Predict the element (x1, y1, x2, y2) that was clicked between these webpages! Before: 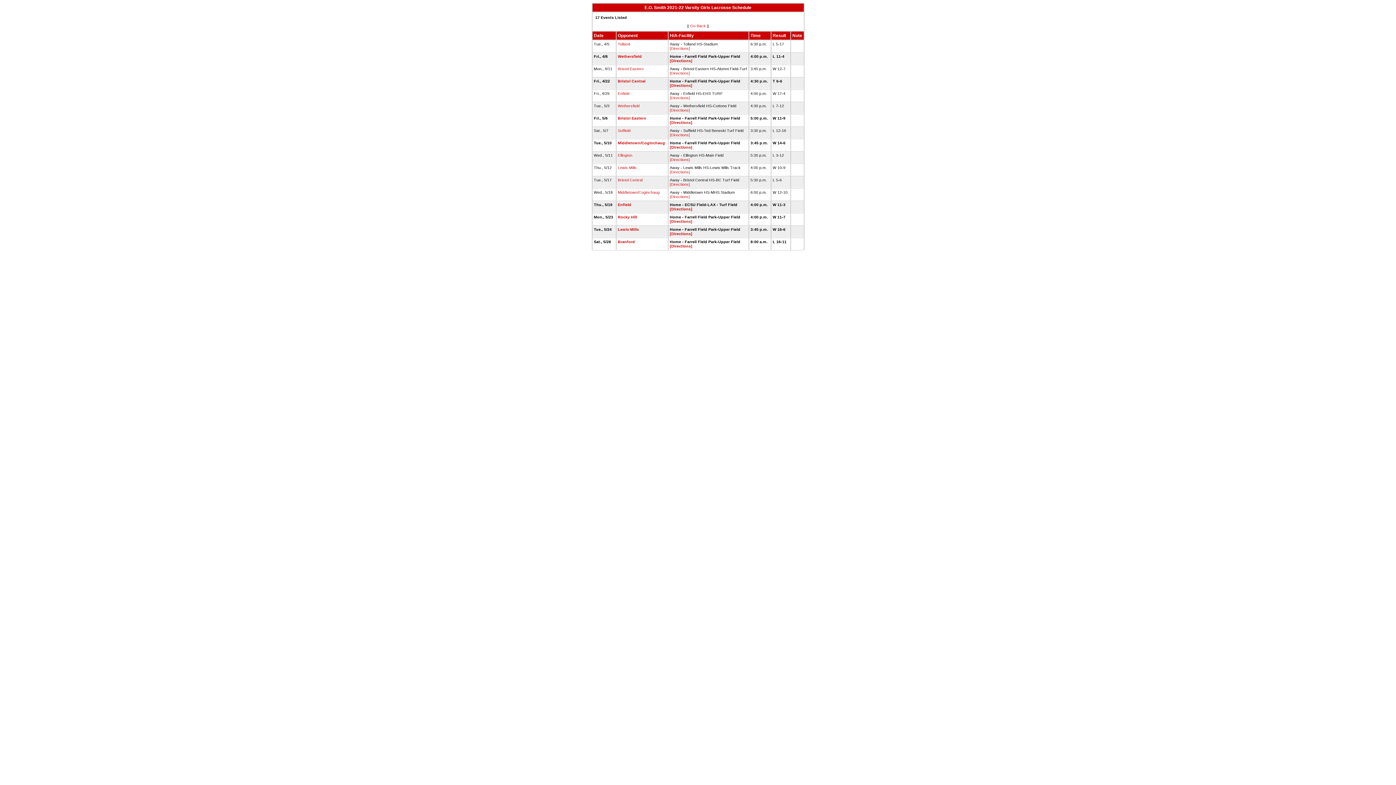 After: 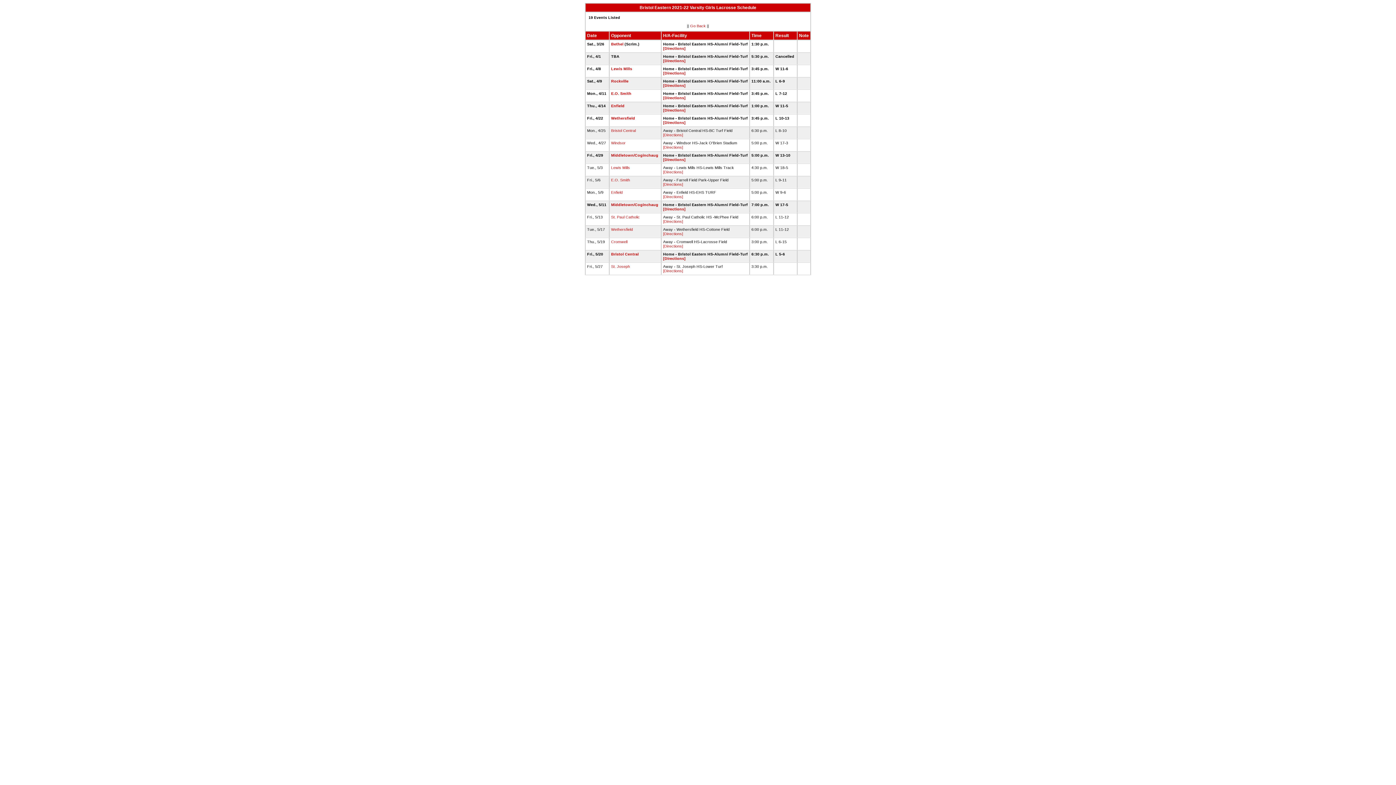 Action: bbox: (618, 116, 646, 120) label: Bristol Eastern